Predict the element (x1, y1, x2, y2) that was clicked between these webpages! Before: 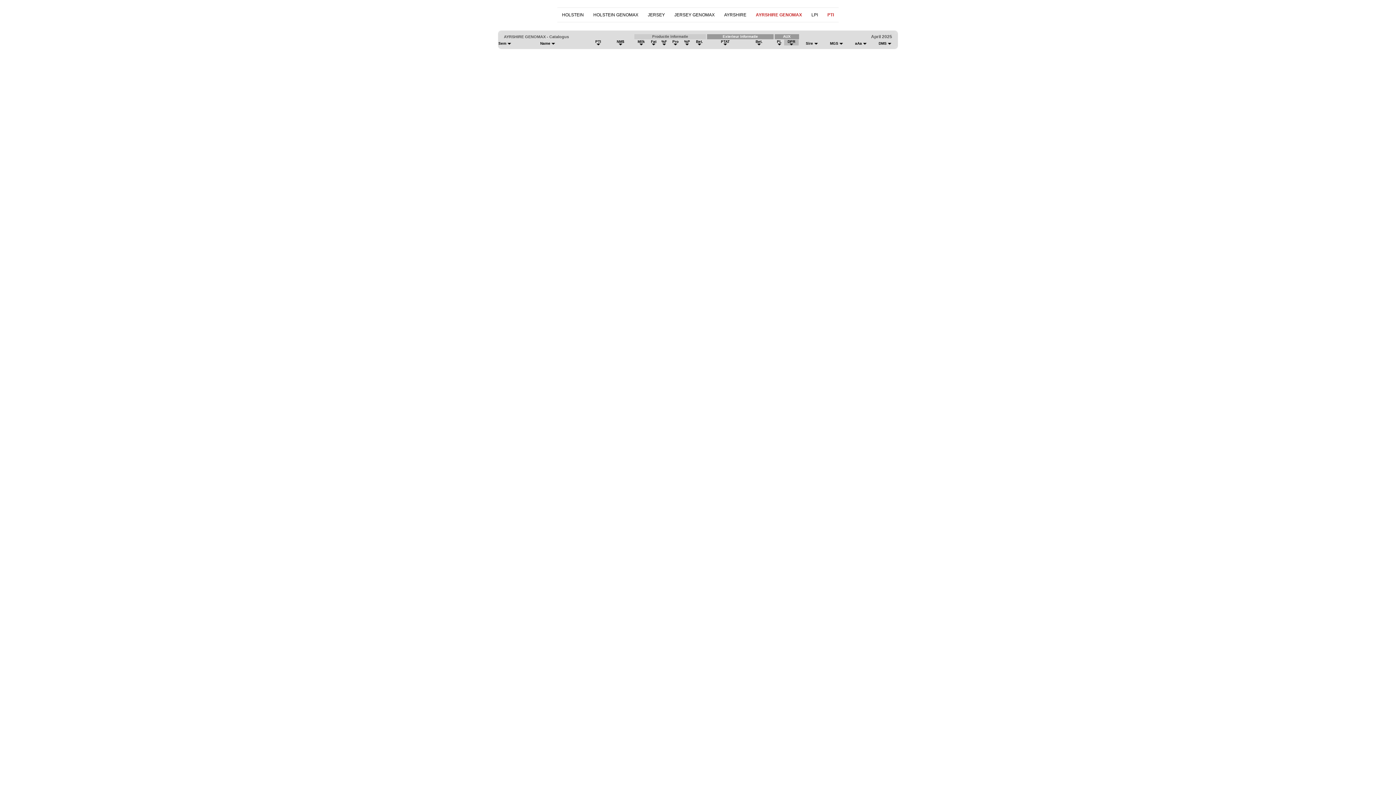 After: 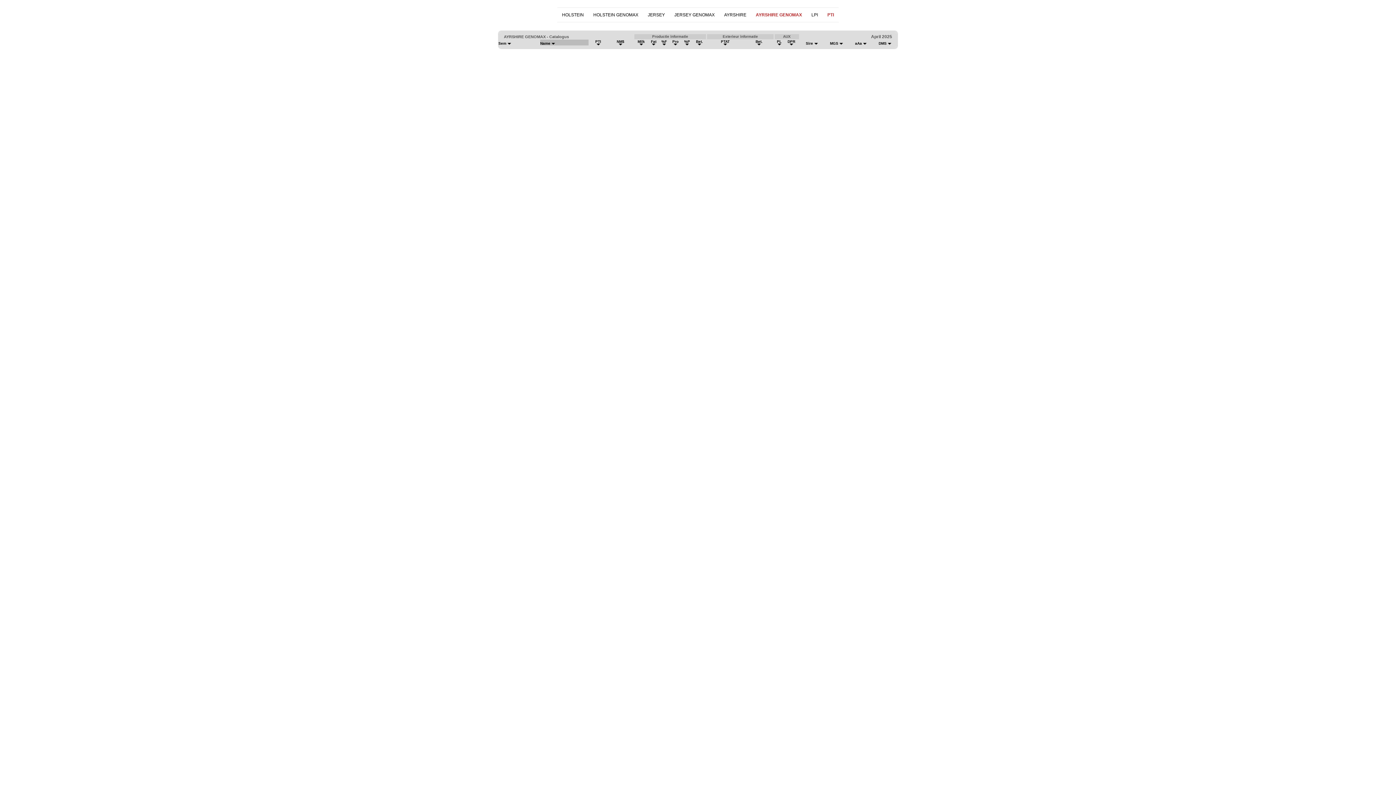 Action: bbox: (540, 41, 555, 45) label: Name 